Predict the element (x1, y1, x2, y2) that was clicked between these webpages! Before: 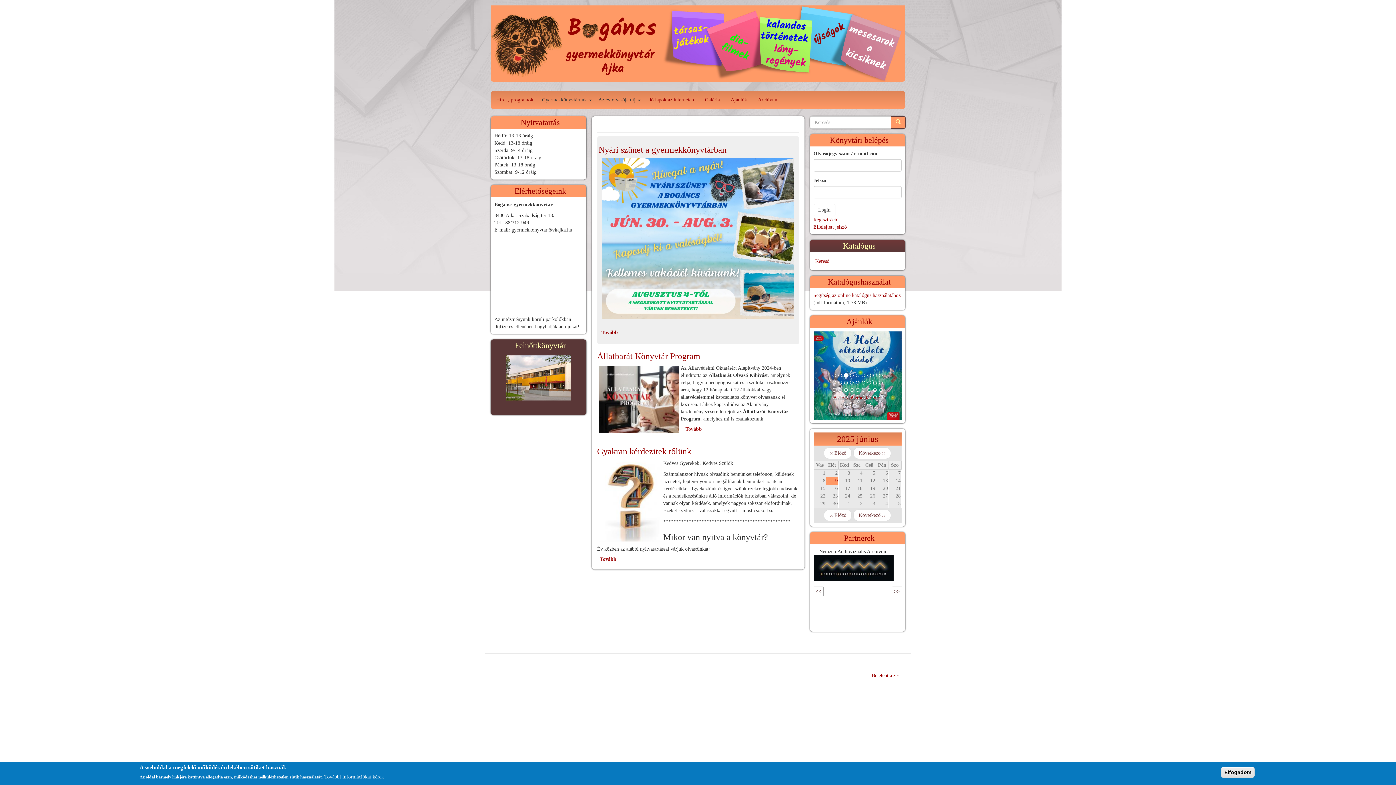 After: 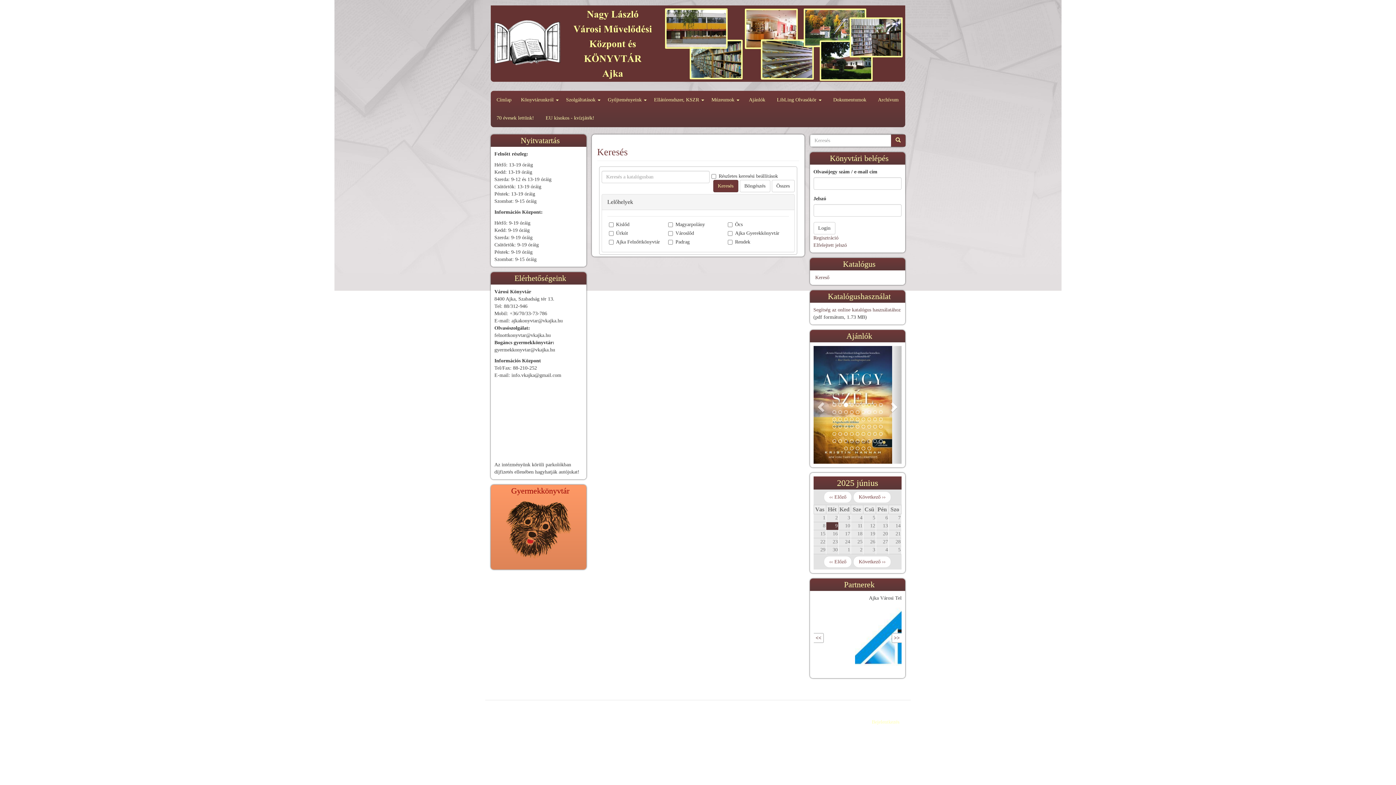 Action: bbox: (810, 252, 835, 270) label: Kereső